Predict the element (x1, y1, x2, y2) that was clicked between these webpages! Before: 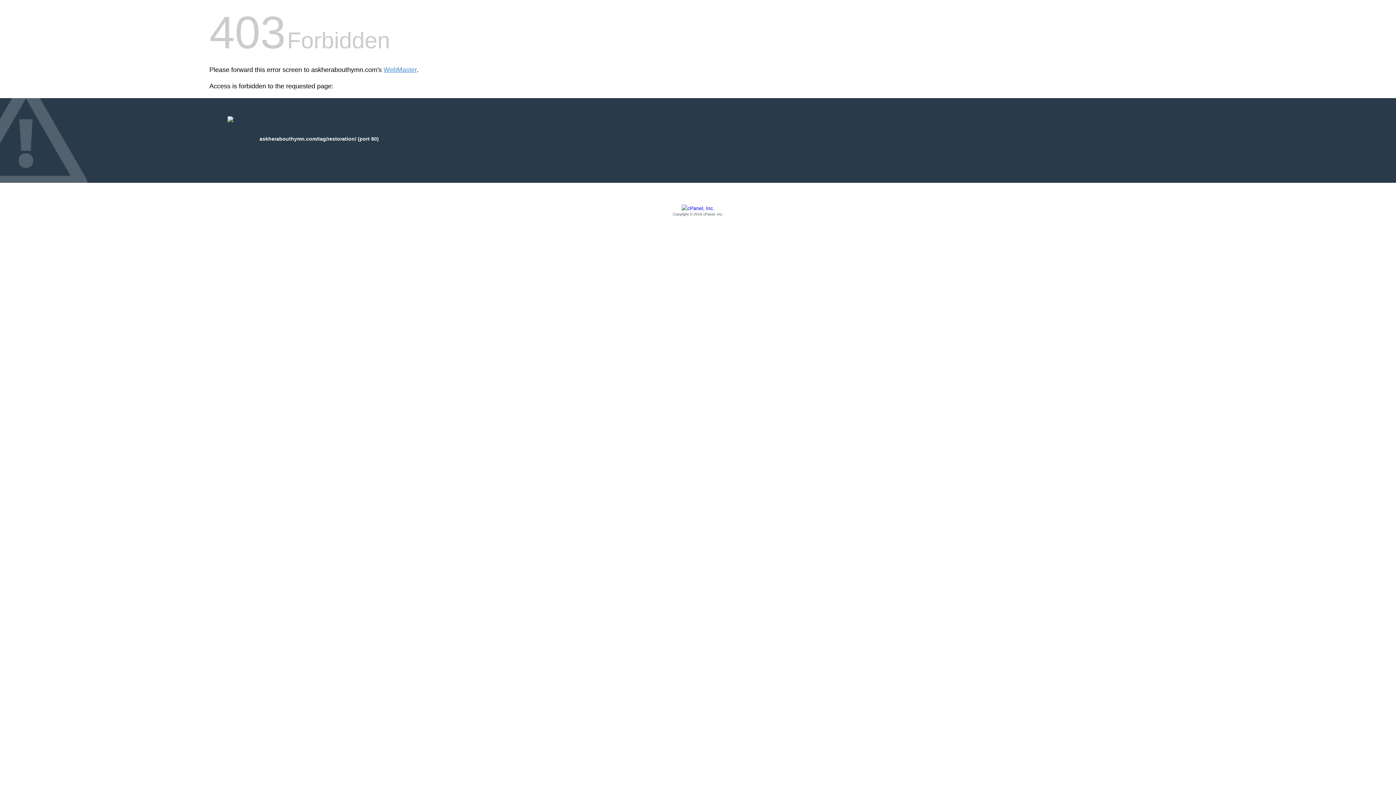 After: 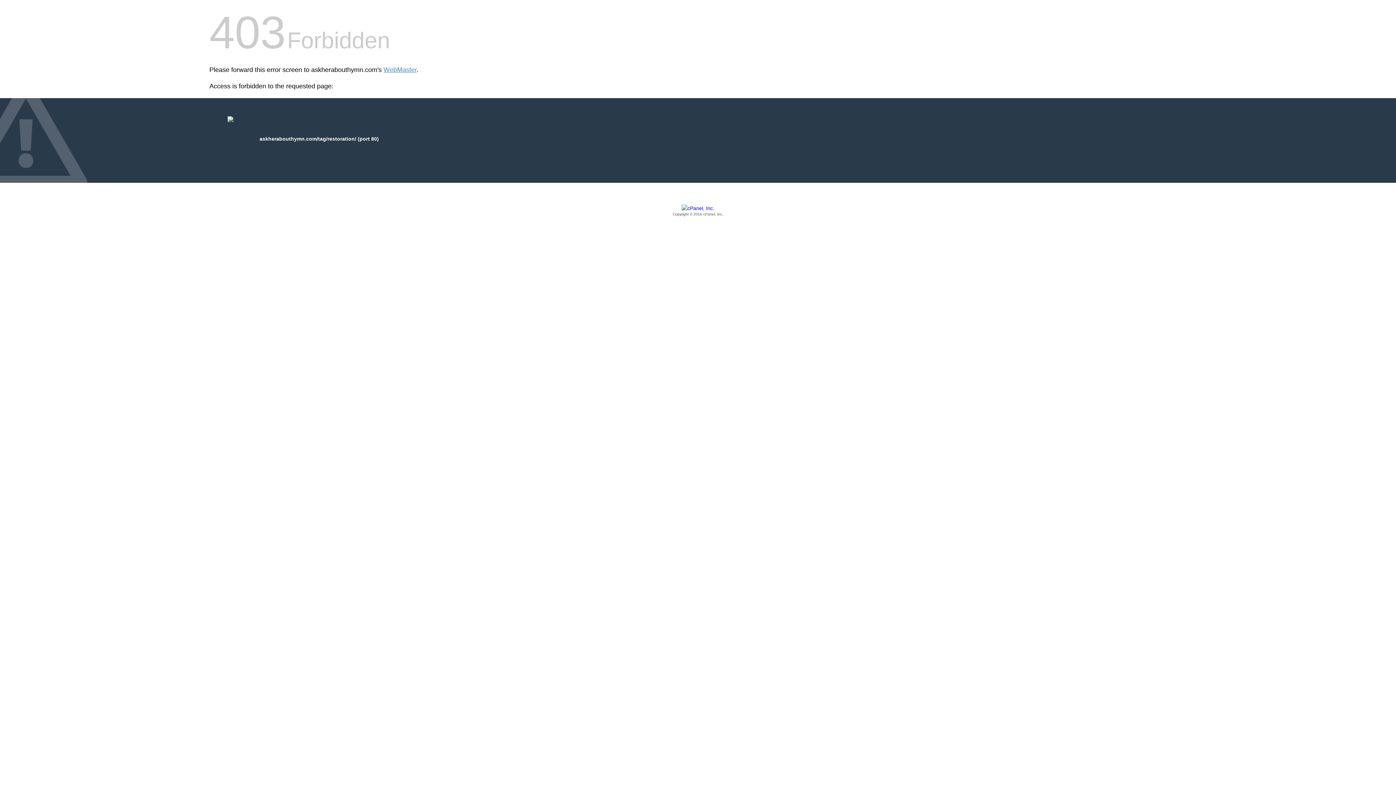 Action: bbox: (209, 205, 1186, 217) label: Copyright © 2016 cPanel, Inc.